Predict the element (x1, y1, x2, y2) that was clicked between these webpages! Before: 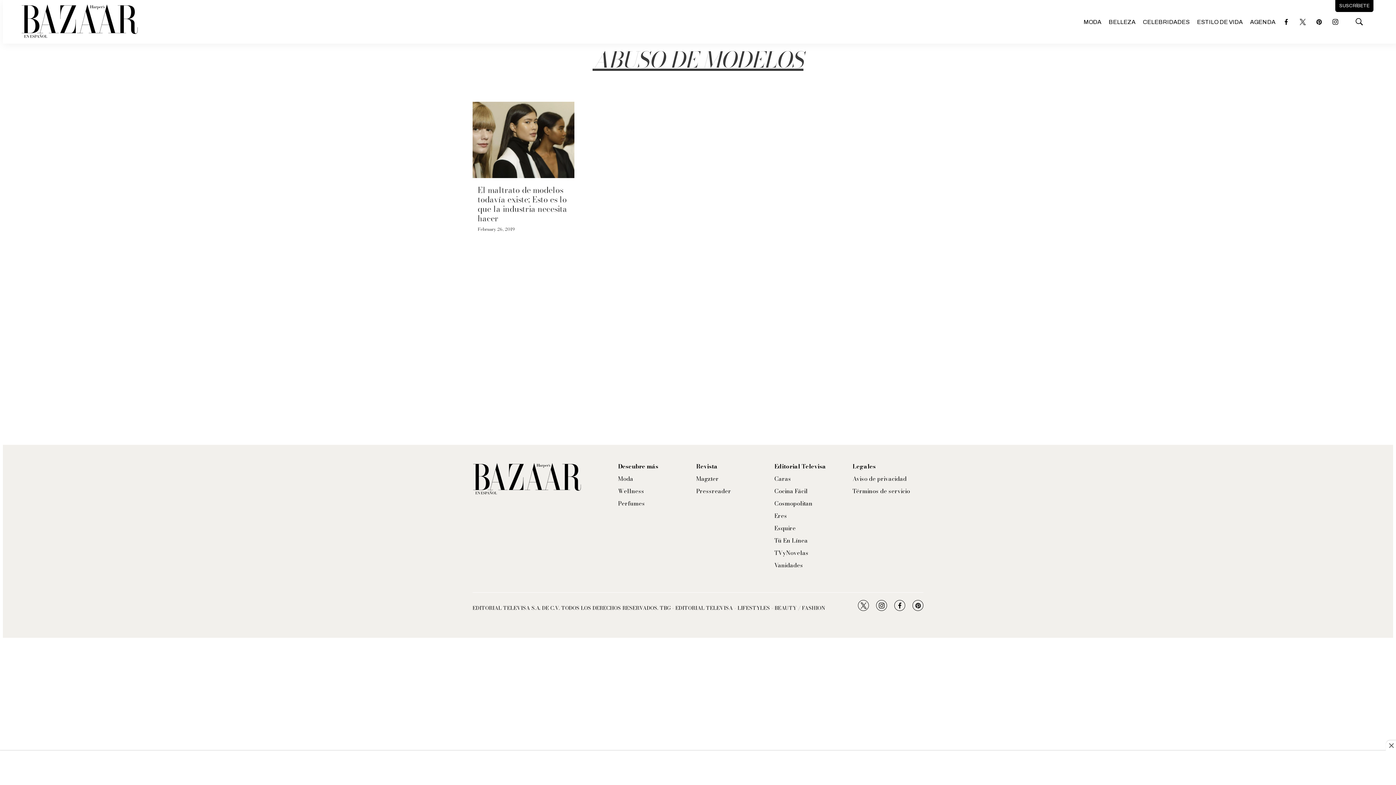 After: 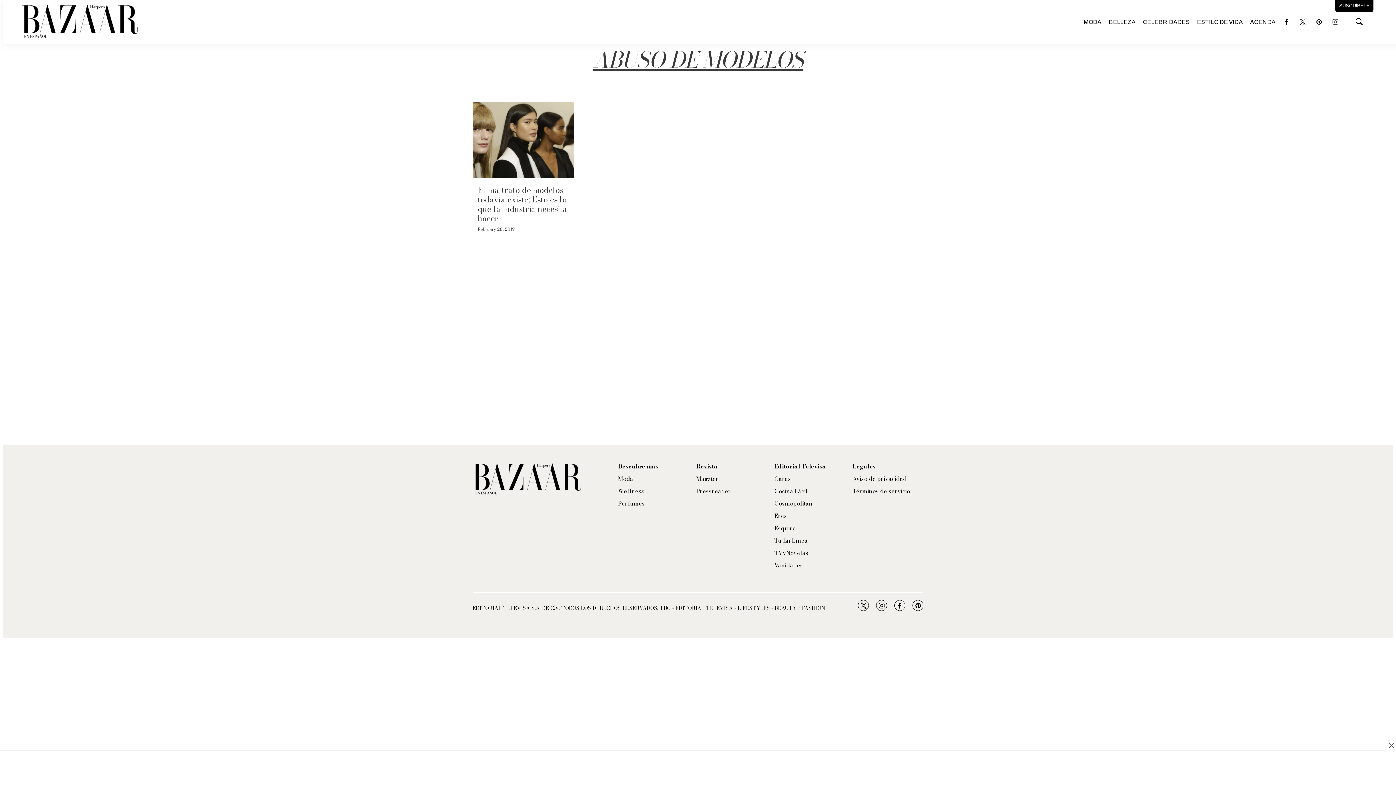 Action: label: instagram bbox: (1330, 16, 1341, 27)